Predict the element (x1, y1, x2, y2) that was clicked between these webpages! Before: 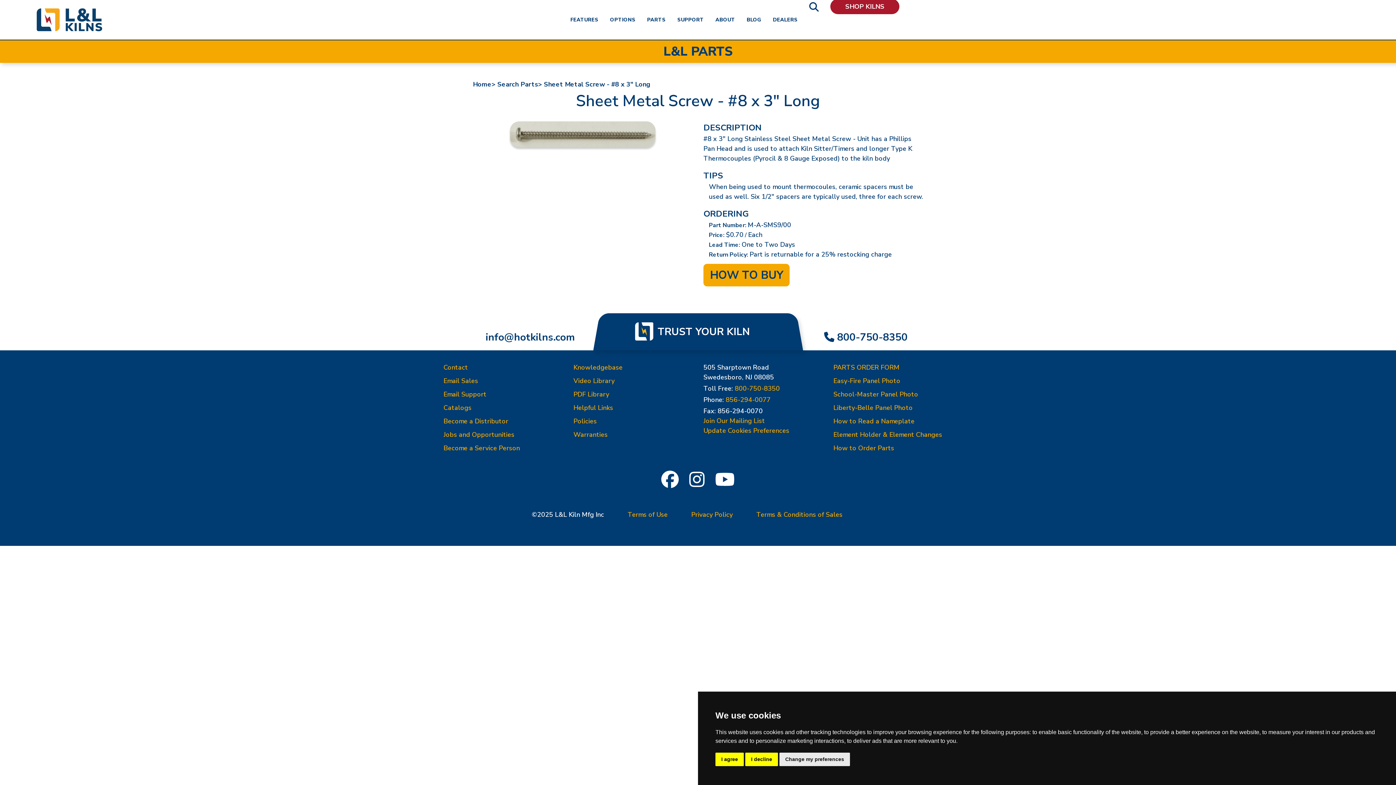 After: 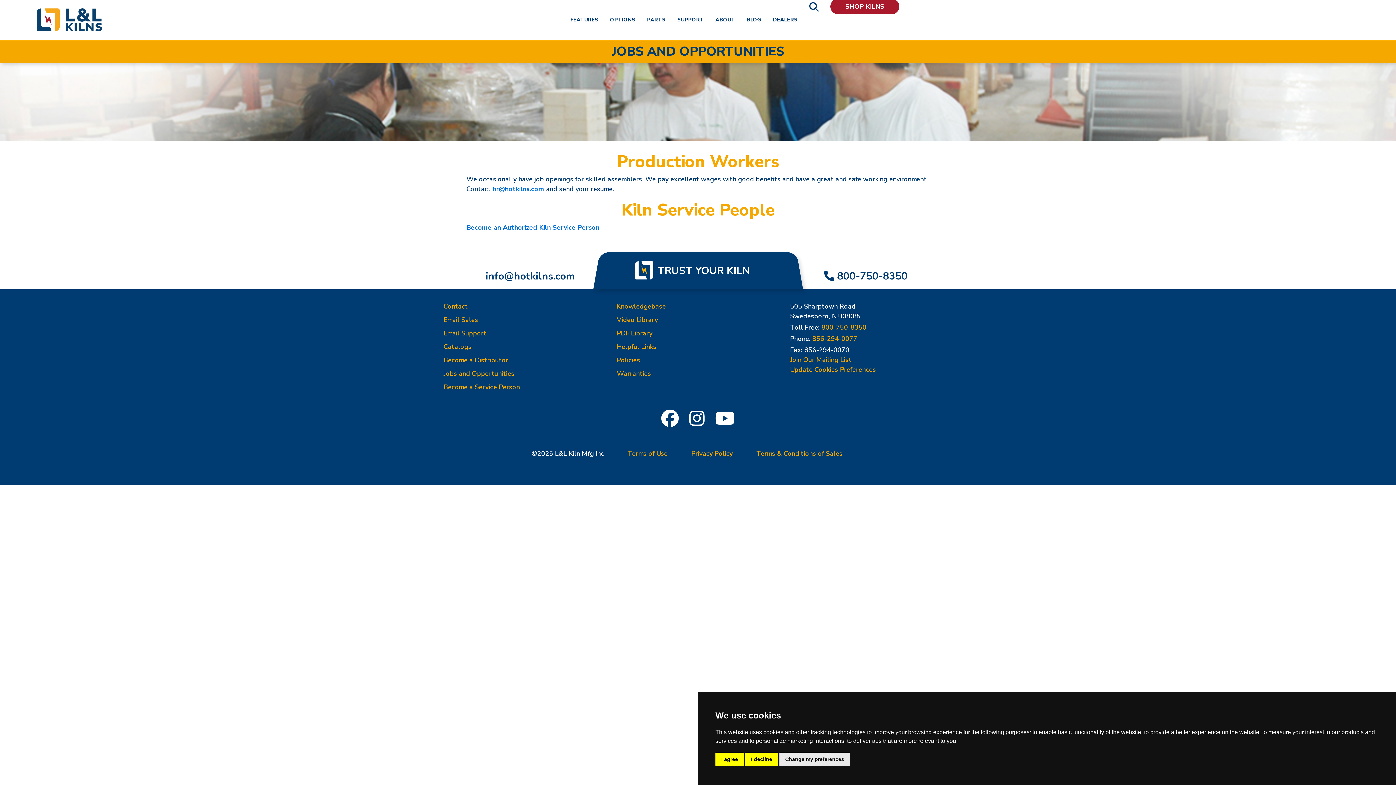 Action: bbox: (443, 430, 514, 439) label: Jobs and Opportunities